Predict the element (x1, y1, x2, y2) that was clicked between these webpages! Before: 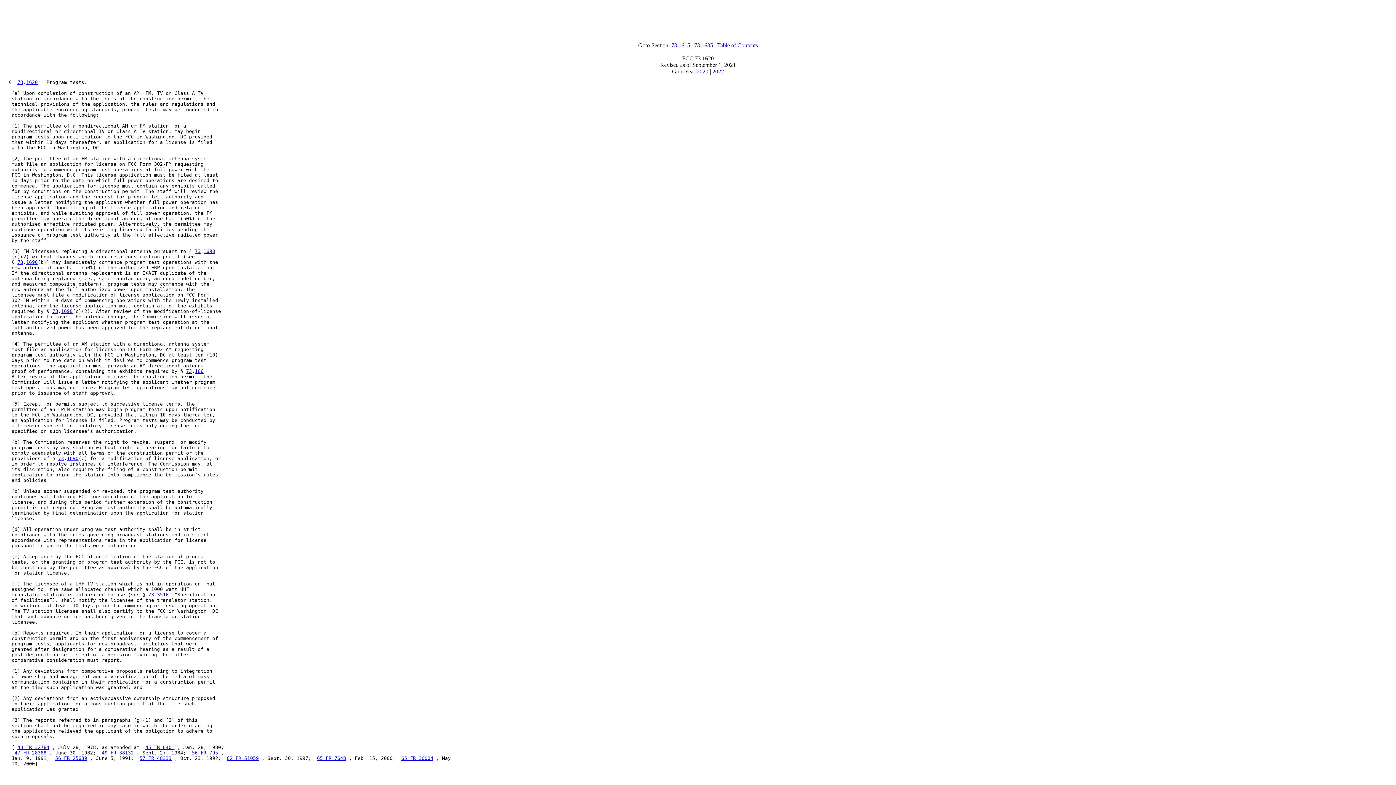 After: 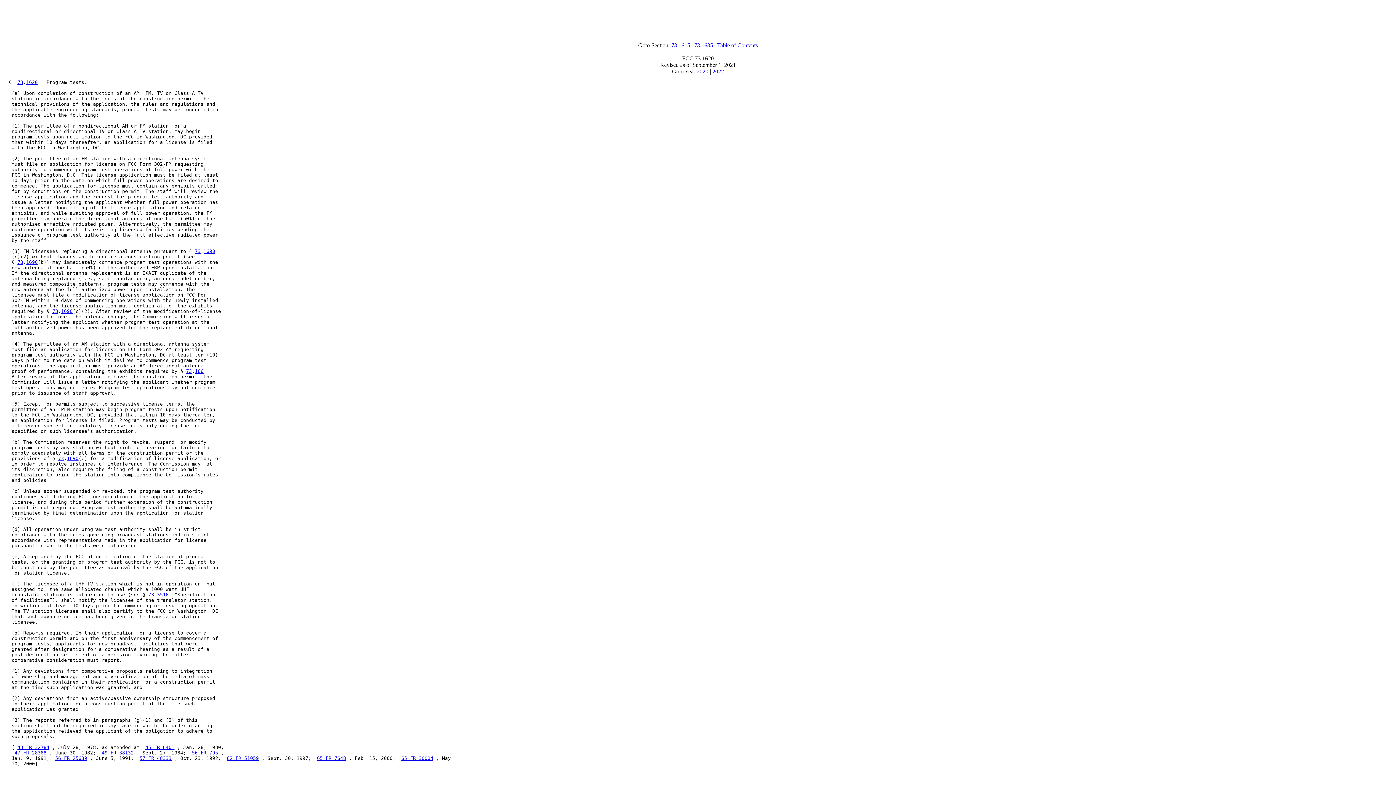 Action: bbox: (14, 750, 46, 756) label: 47 FR 28388